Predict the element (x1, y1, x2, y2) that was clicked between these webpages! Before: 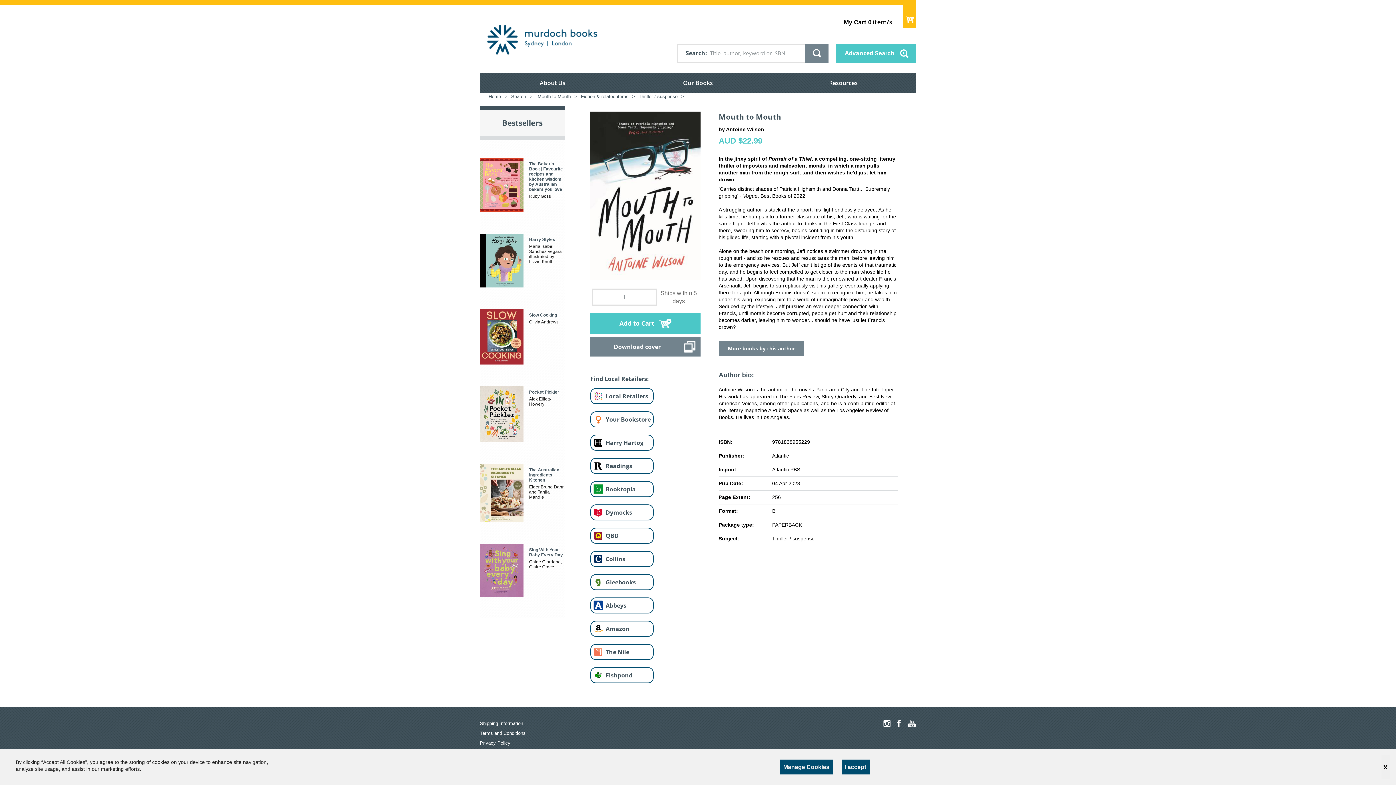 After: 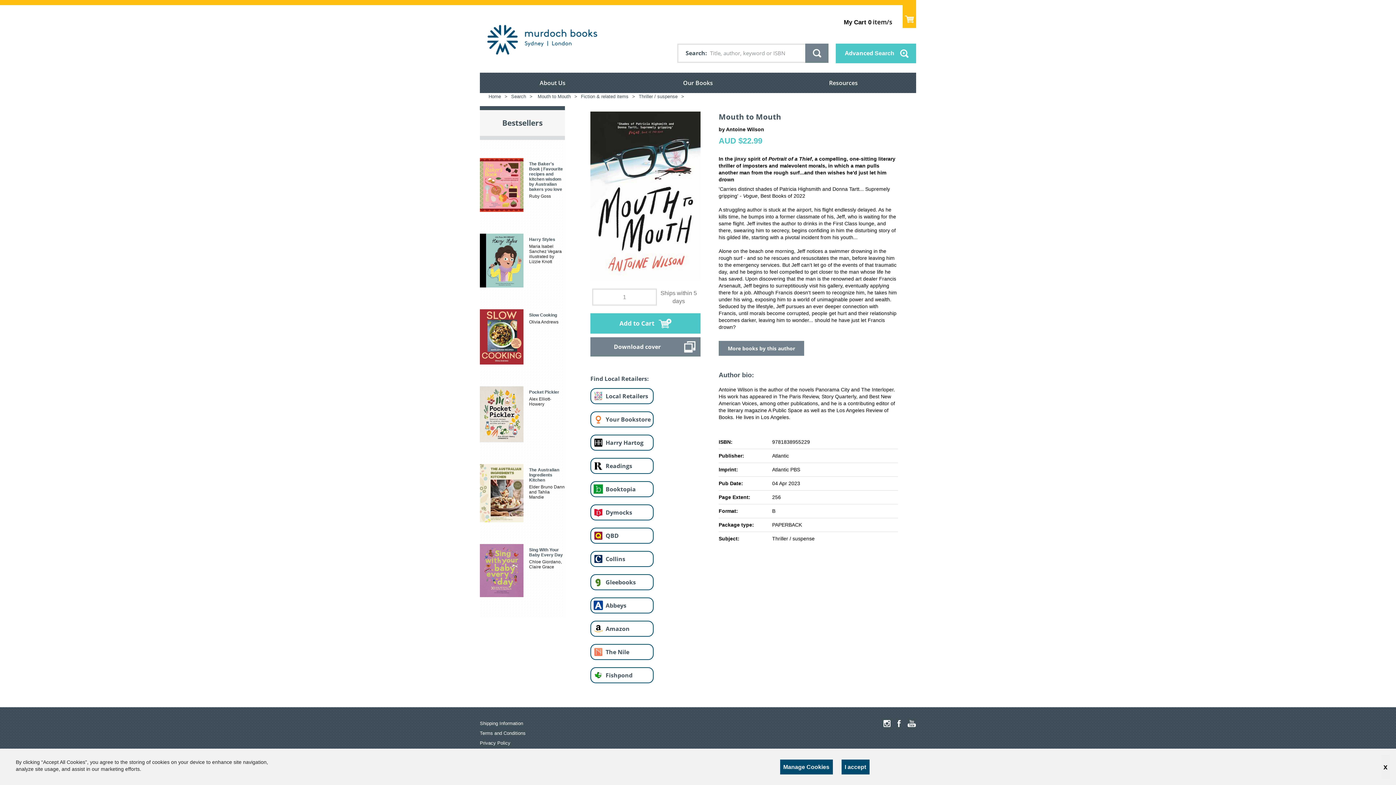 Action: bbox: (591, 459, 605, 473)